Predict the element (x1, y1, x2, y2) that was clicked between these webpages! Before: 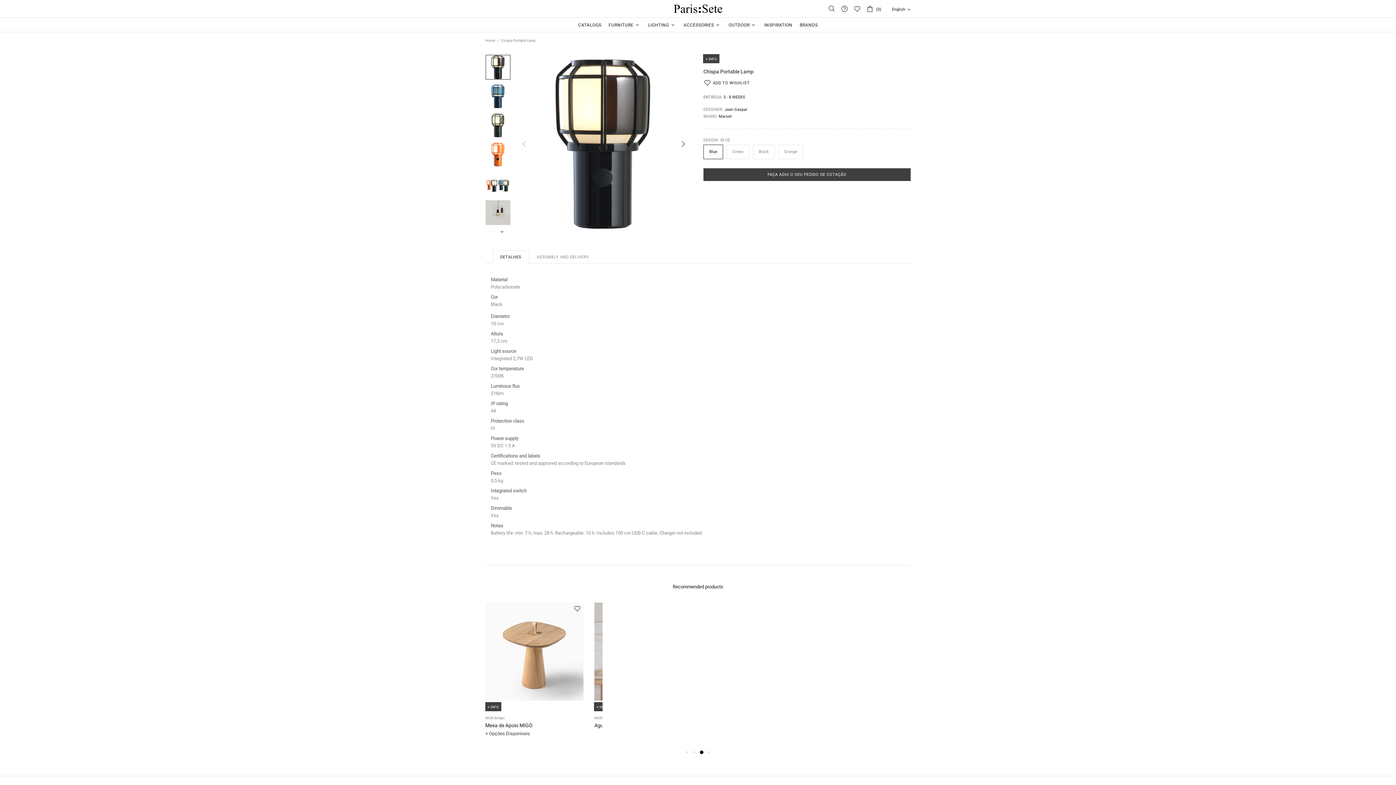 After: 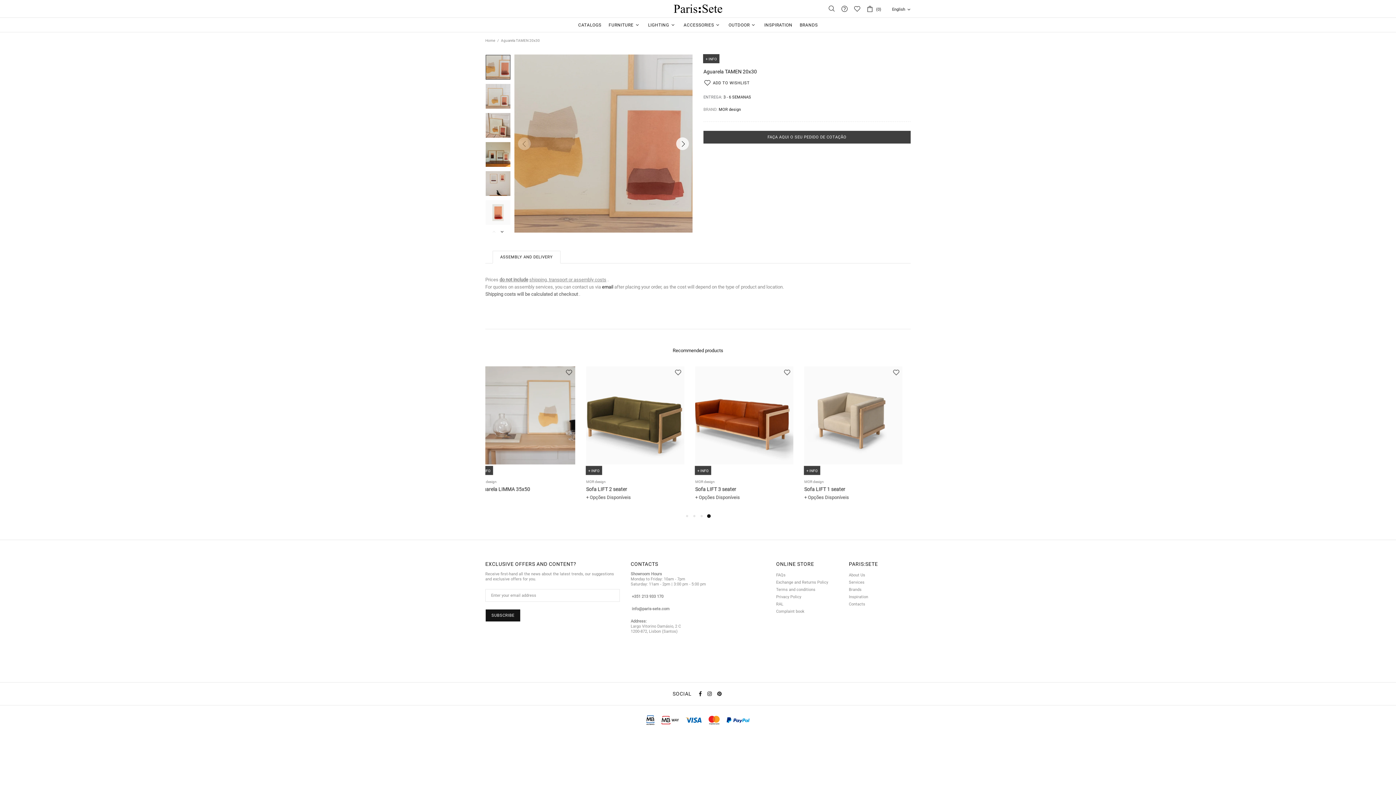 Action: bbox: (594, 721, 648, 729) label: Aguarela TAMEN 20x30